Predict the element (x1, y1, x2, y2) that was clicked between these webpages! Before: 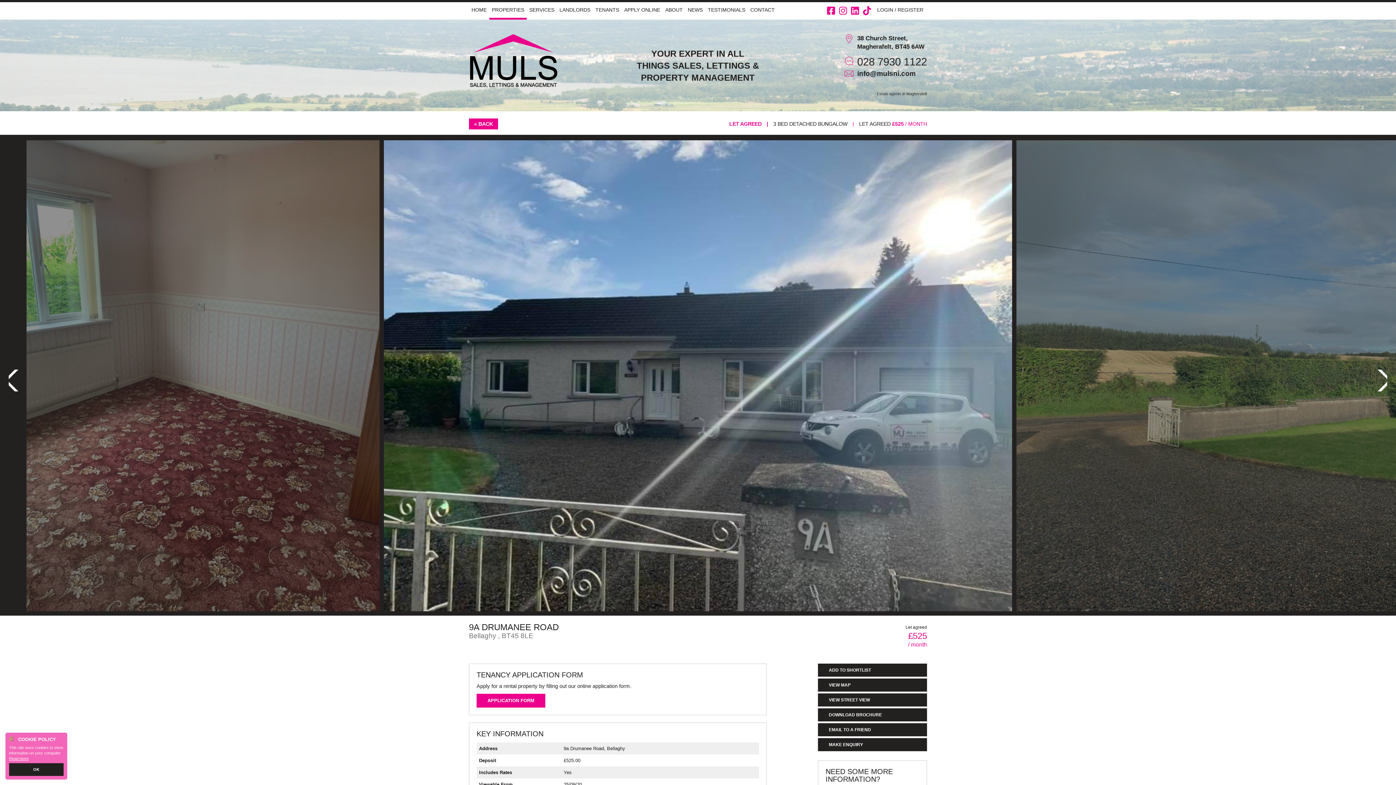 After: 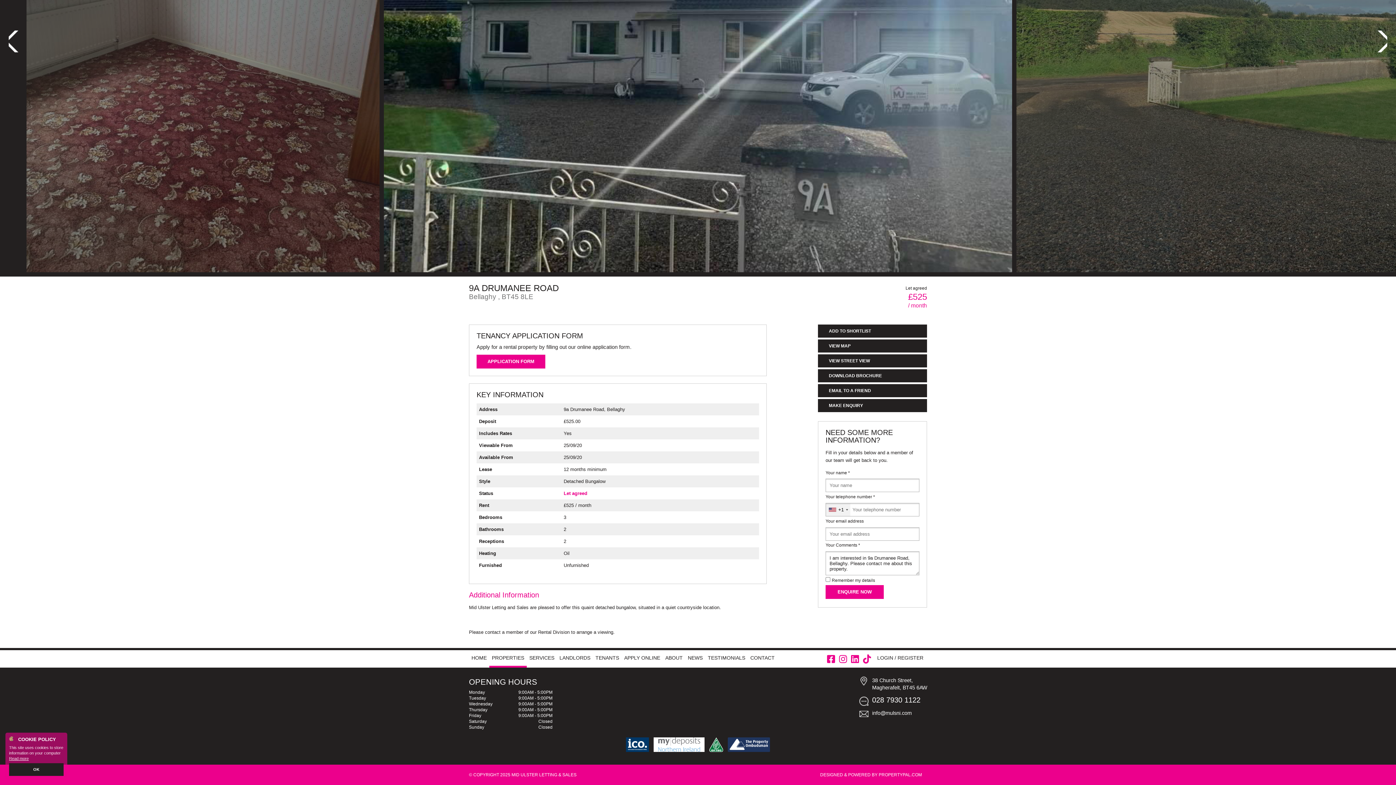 Action: bbox: (818, 738, 927, 751) label: MAKE ENQUIRY